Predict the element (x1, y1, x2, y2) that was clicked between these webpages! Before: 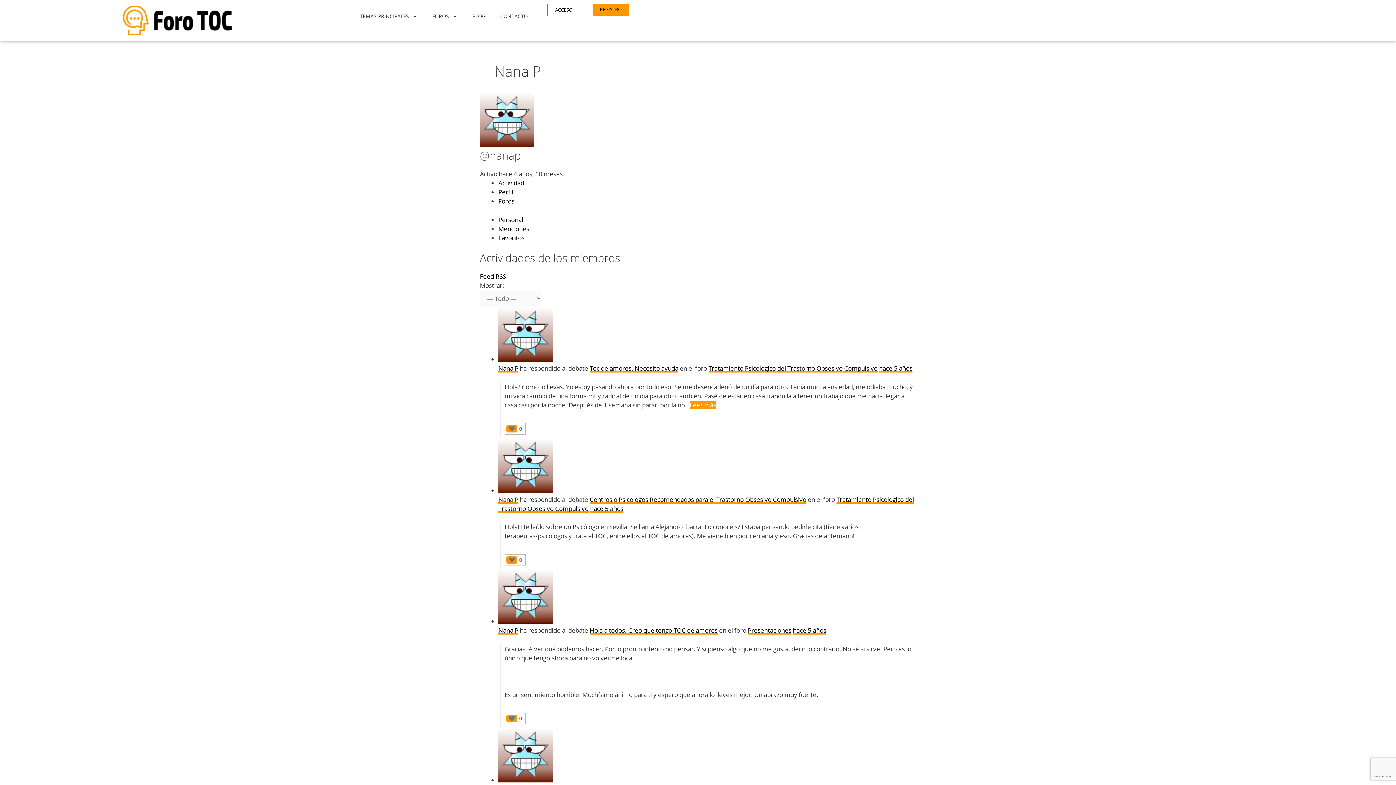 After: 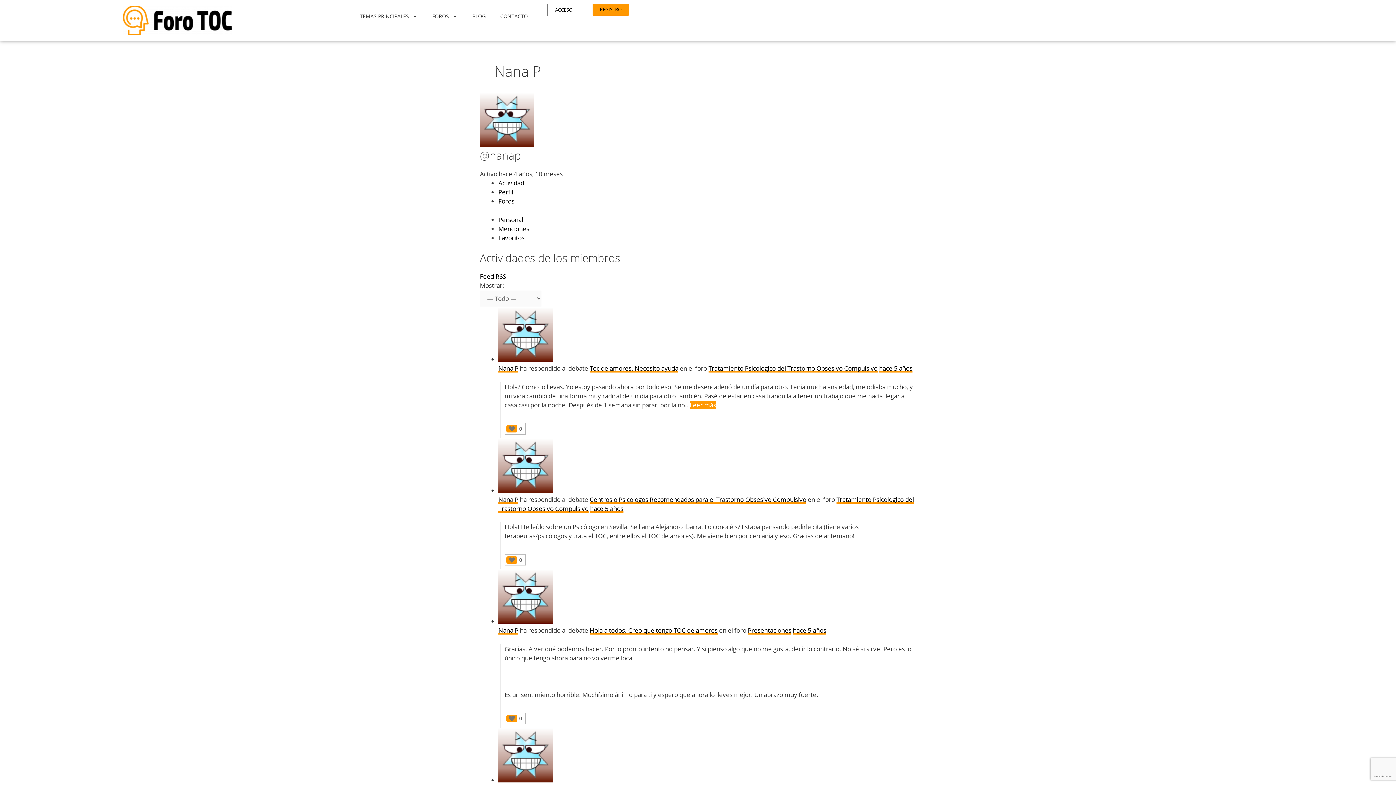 Action: bbox: (498, 355, 553, 363)